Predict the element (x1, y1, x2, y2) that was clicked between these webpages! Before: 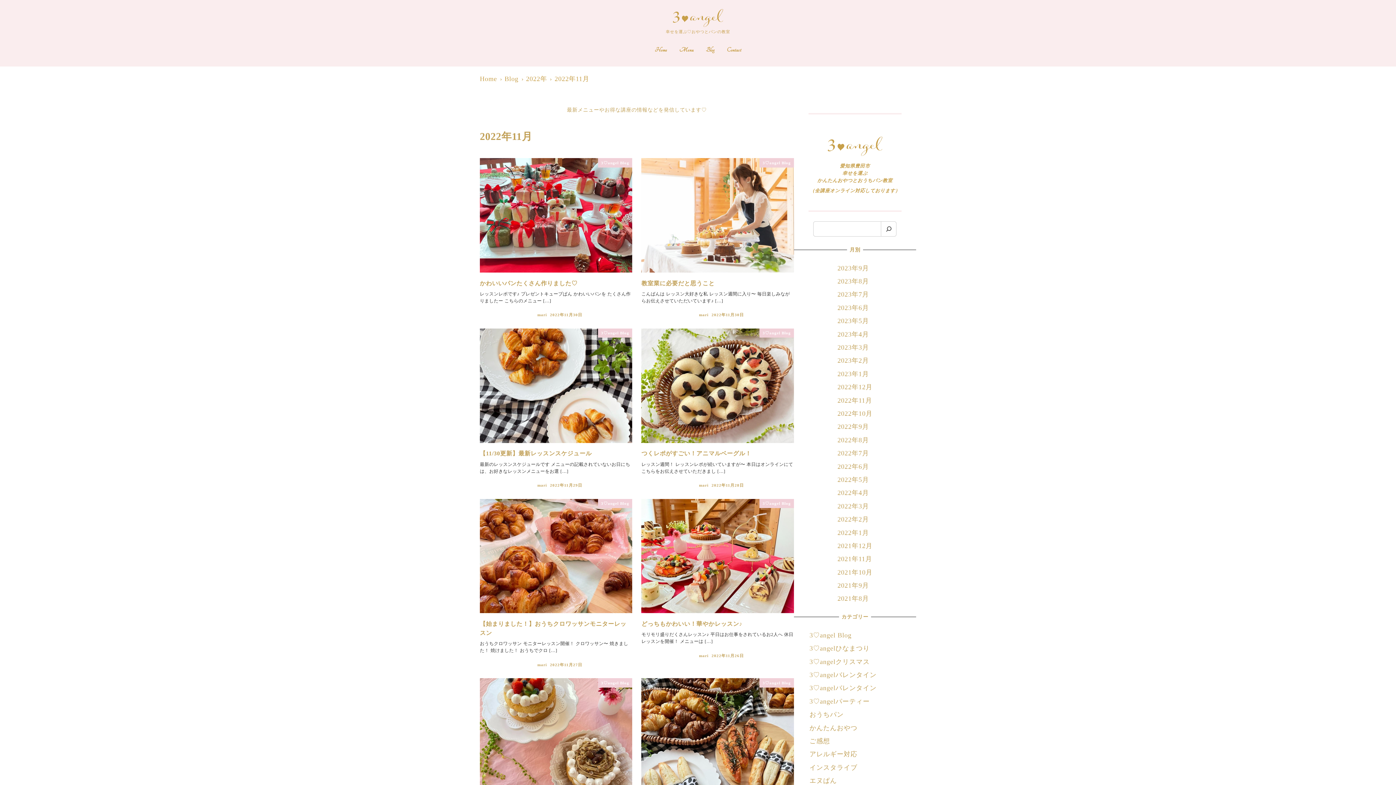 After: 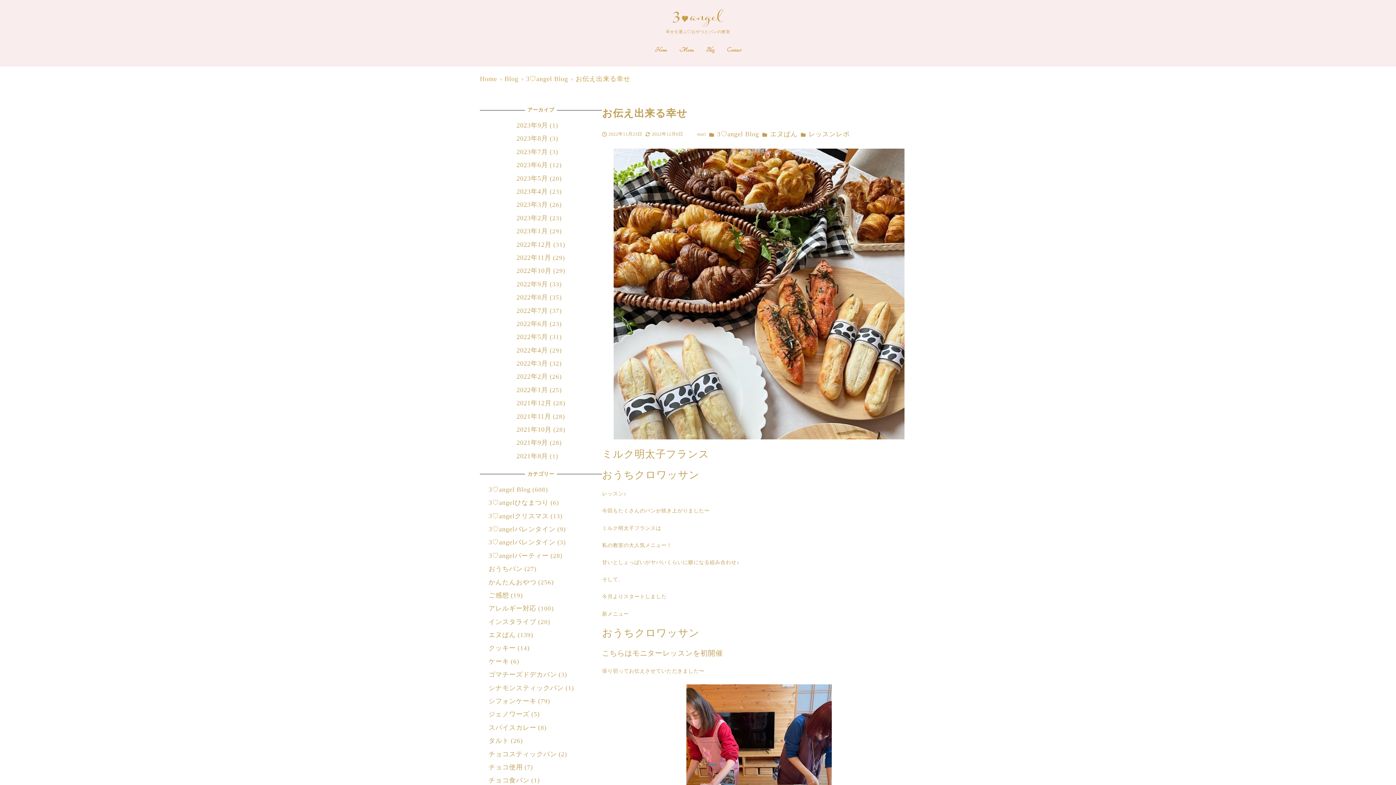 Action: bbox: (641, 678, 794, 839) label: 3♡angel Blog
お伝え出来る幸せ
ミルク明太子フランス おうちクロワッサン レッスン♪ 今回もたくさんのパンが焼き上がりました〜 ミル […]
mari
2022年11月23日